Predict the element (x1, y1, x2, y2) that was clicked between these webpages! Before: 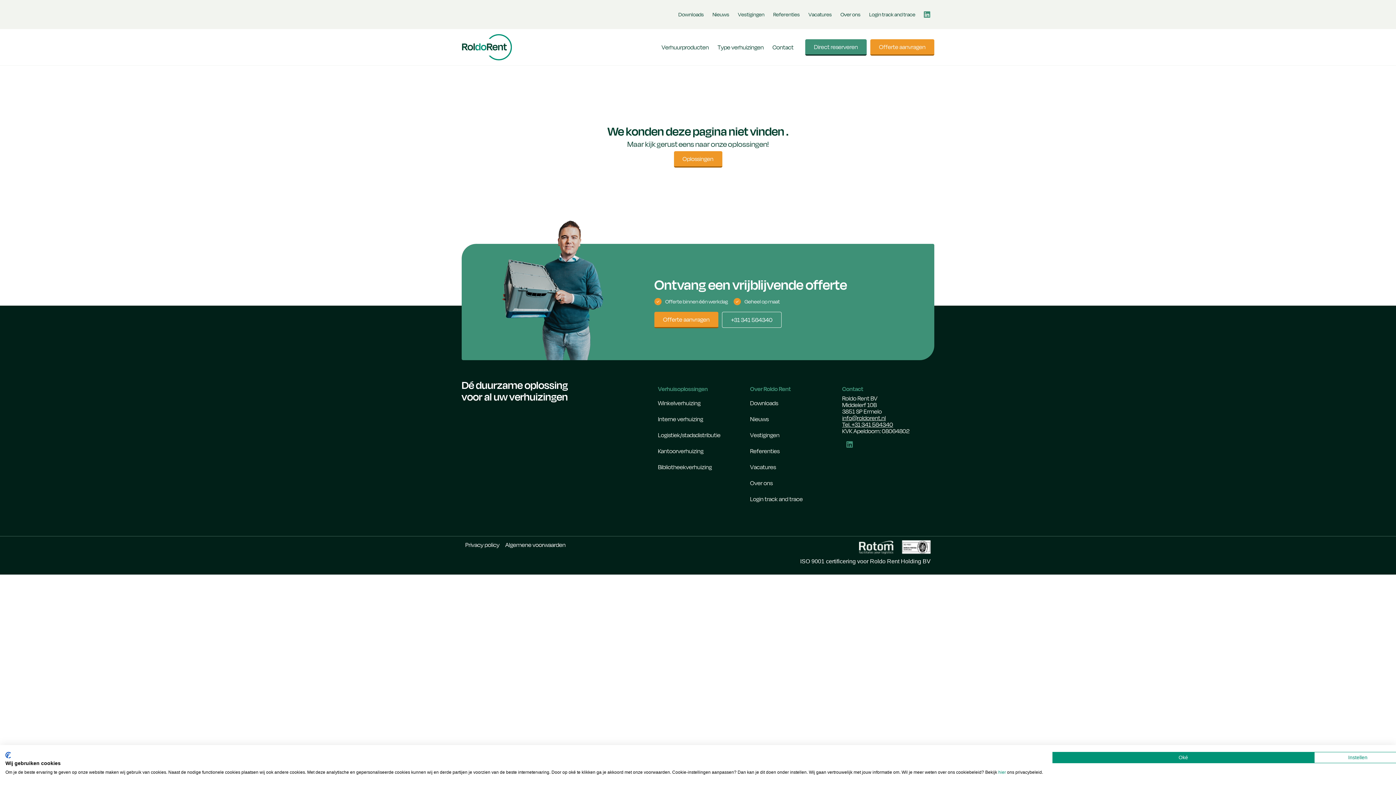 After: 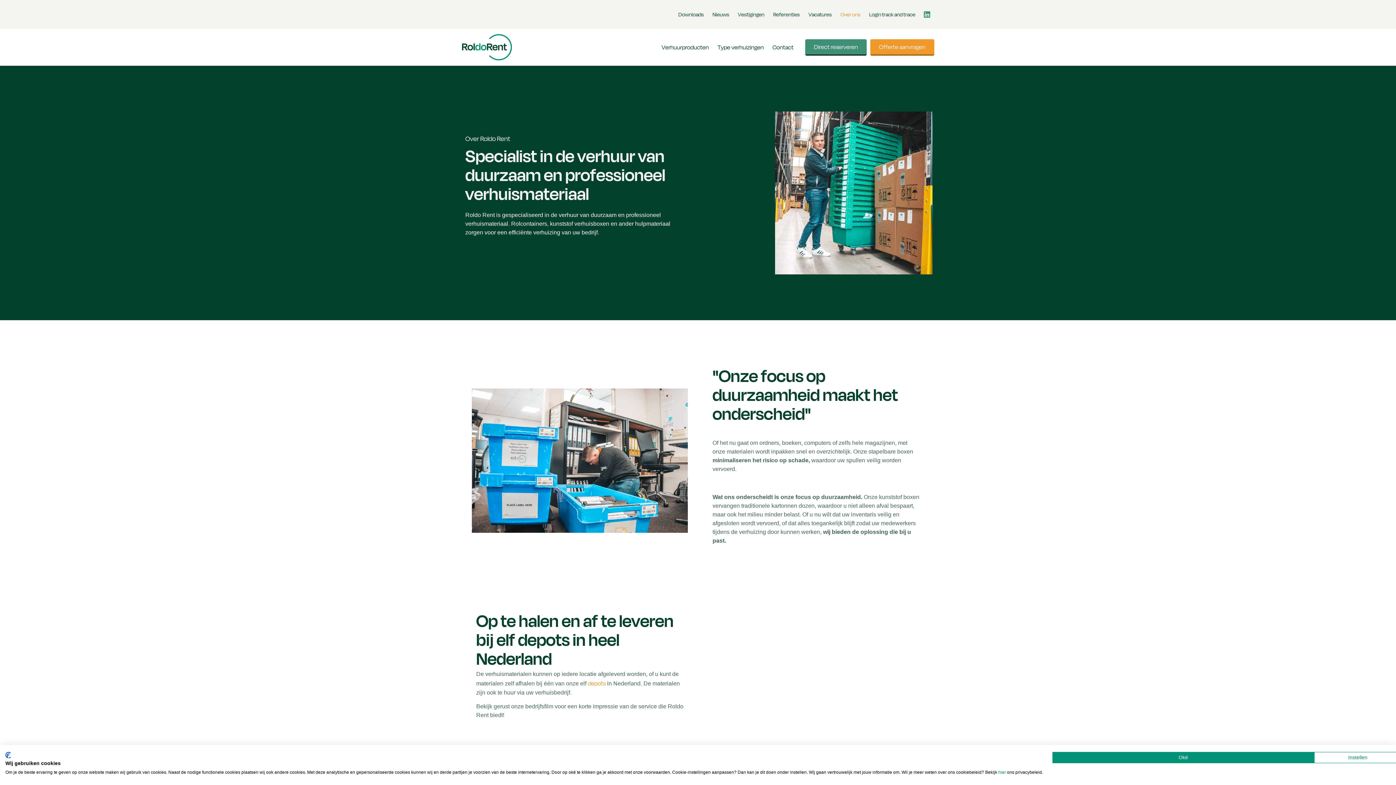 Action: label: Over ons bbox: (750, 475, 835, 491)